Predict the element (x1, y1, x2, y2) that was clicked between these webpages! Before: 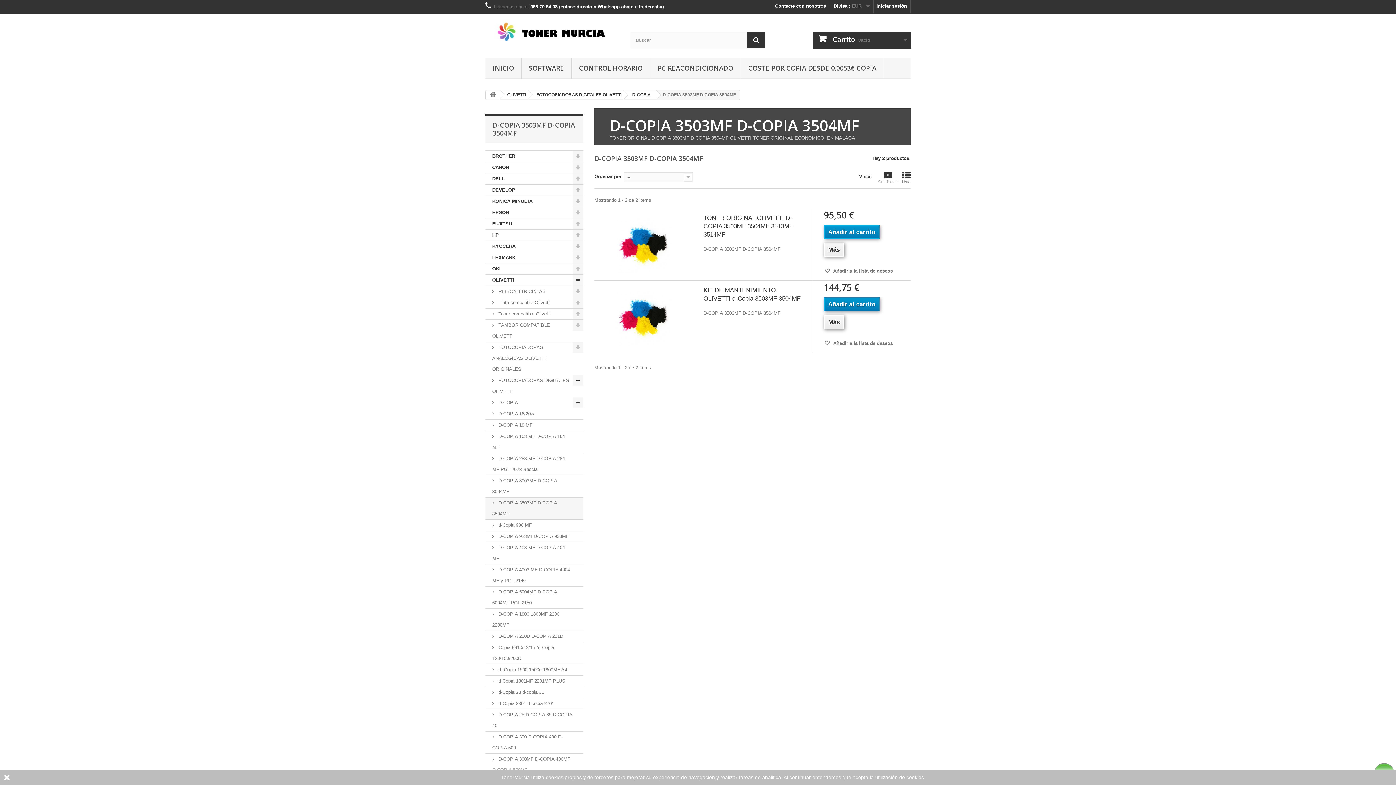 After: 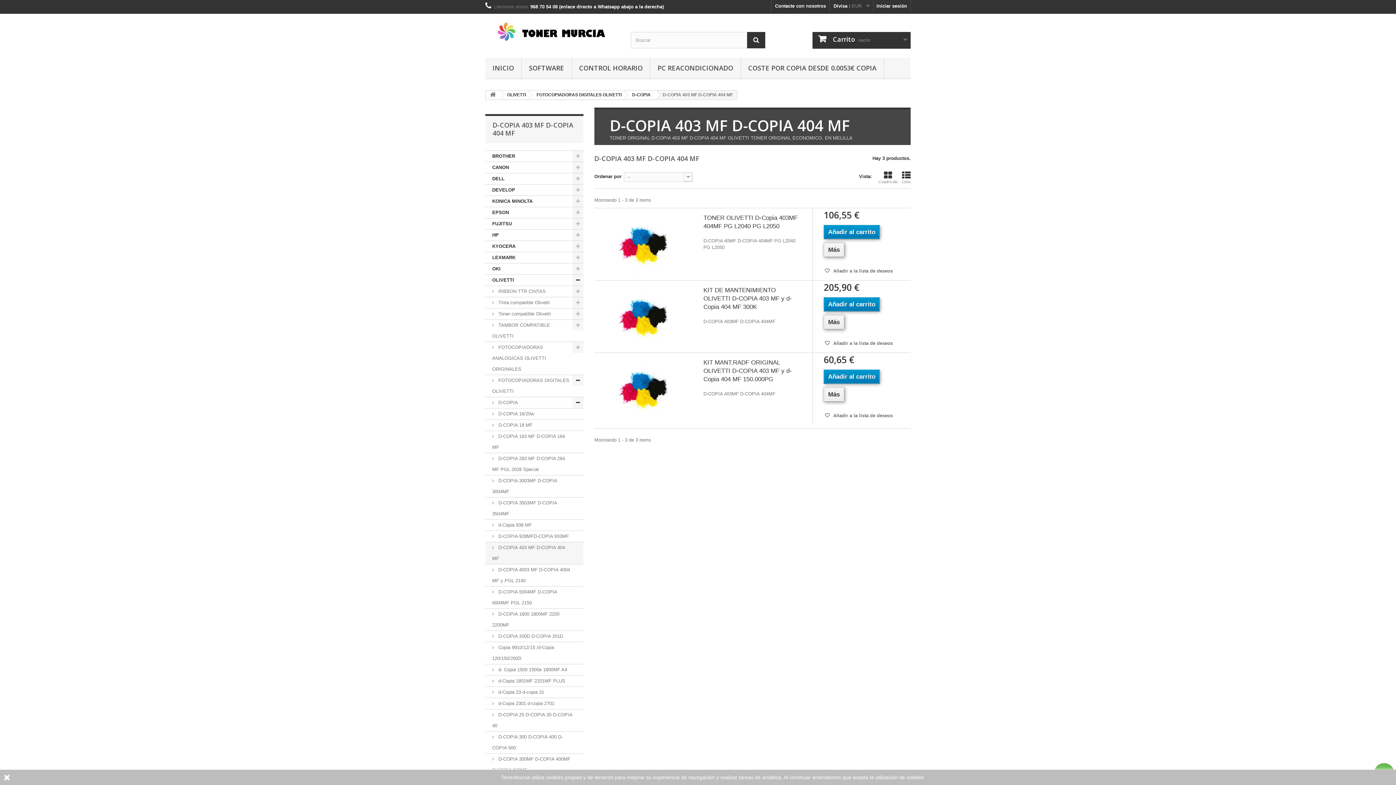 Action: label:  D-COPIA 403 MF D-COPIA 404 MF bbox: (485, 542, 583, 564)